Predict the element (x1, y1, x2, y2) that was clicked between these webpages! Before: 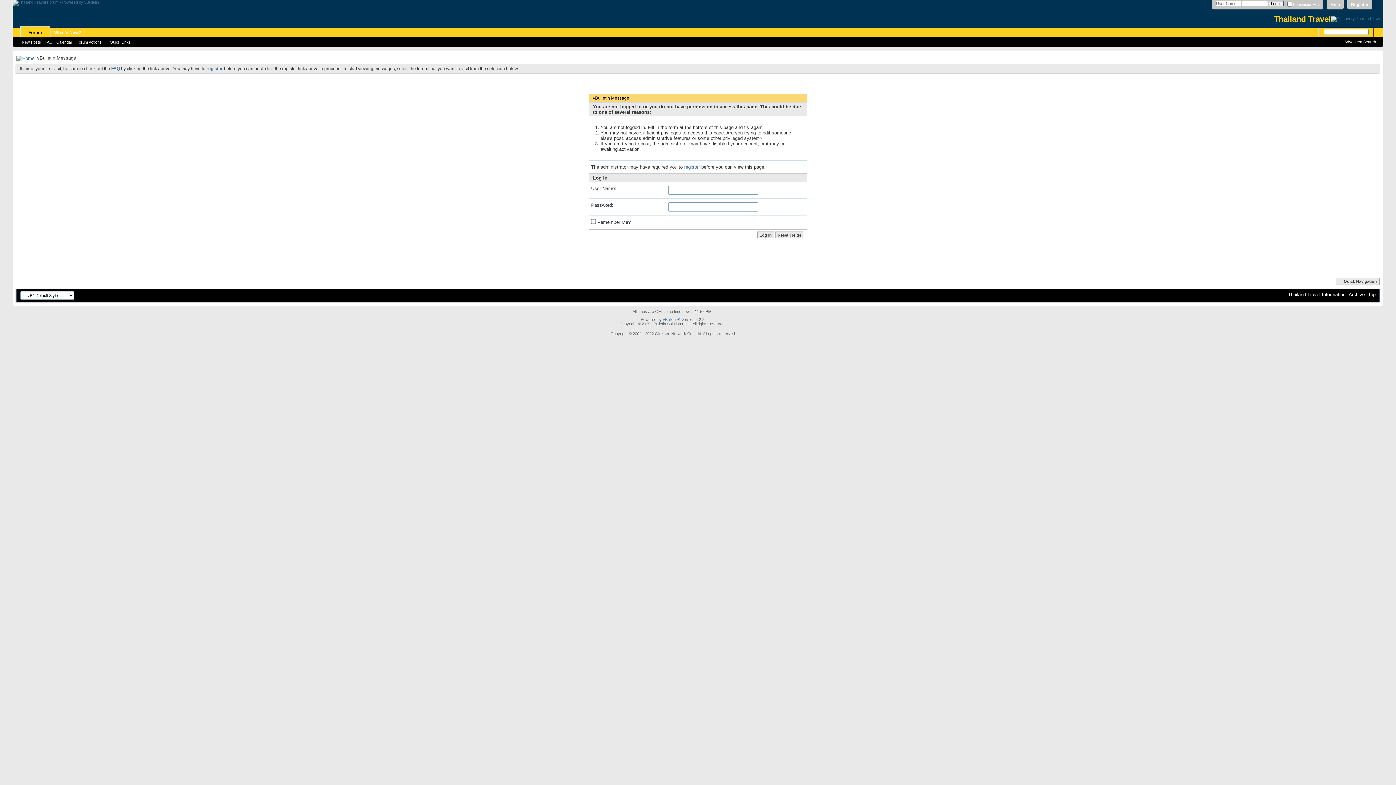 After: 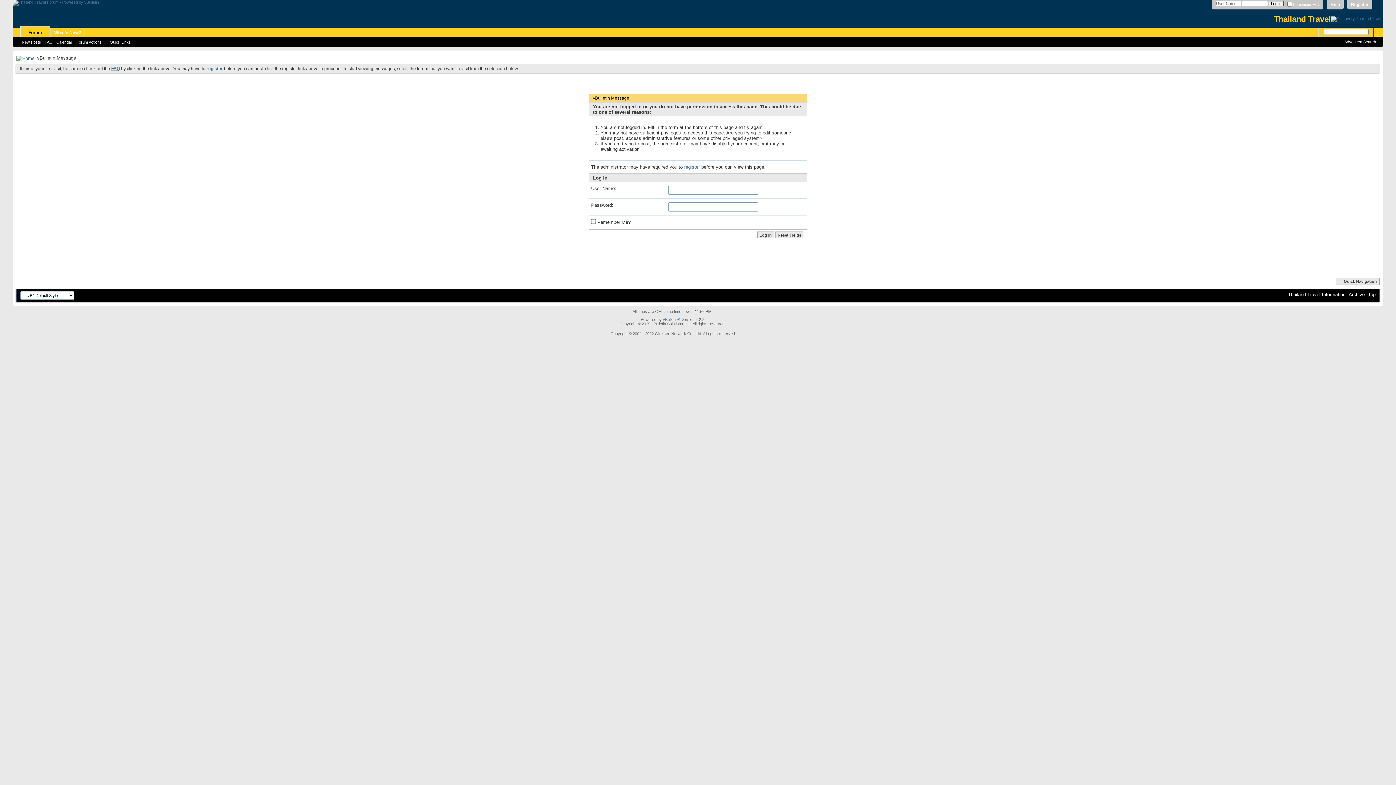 Action: label: FAQ bbox: (111, 66, 120, 71)